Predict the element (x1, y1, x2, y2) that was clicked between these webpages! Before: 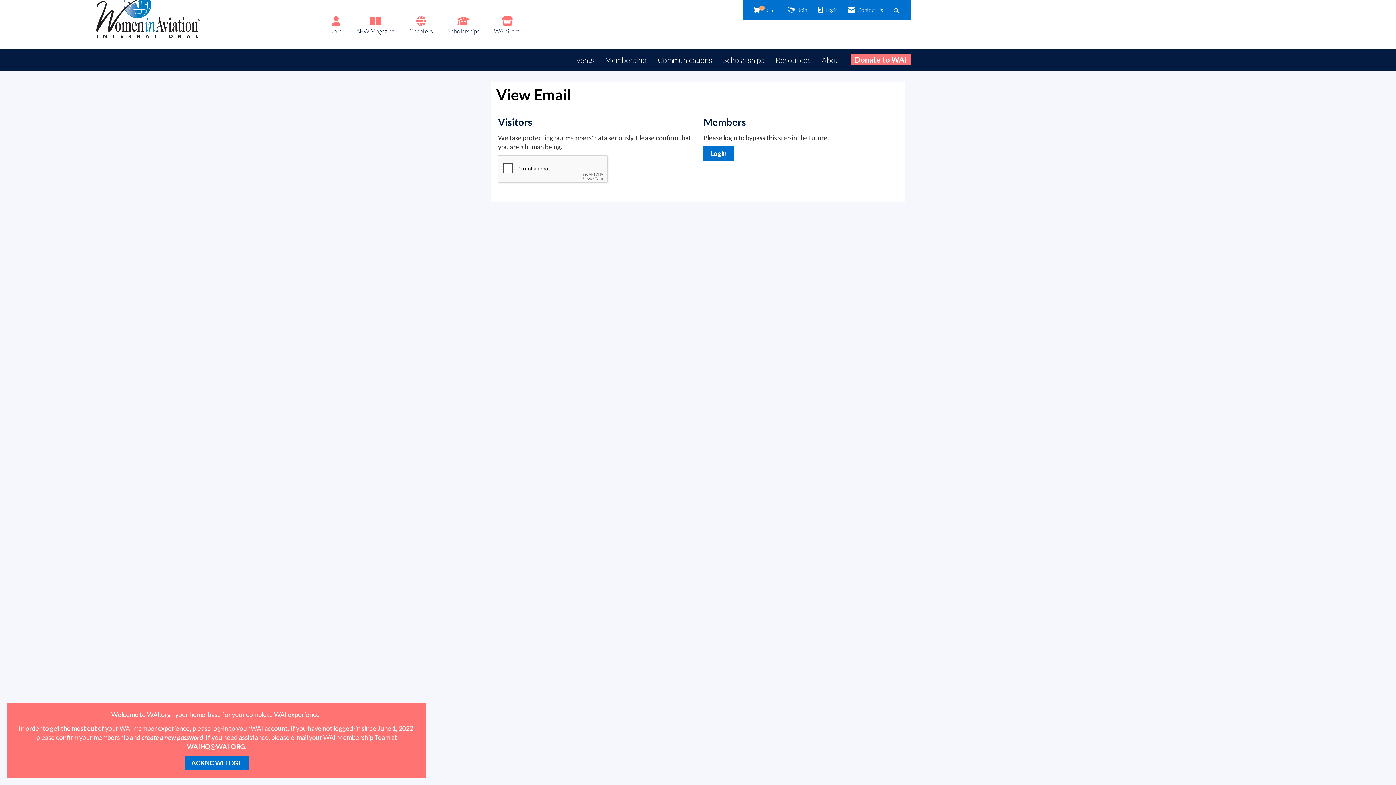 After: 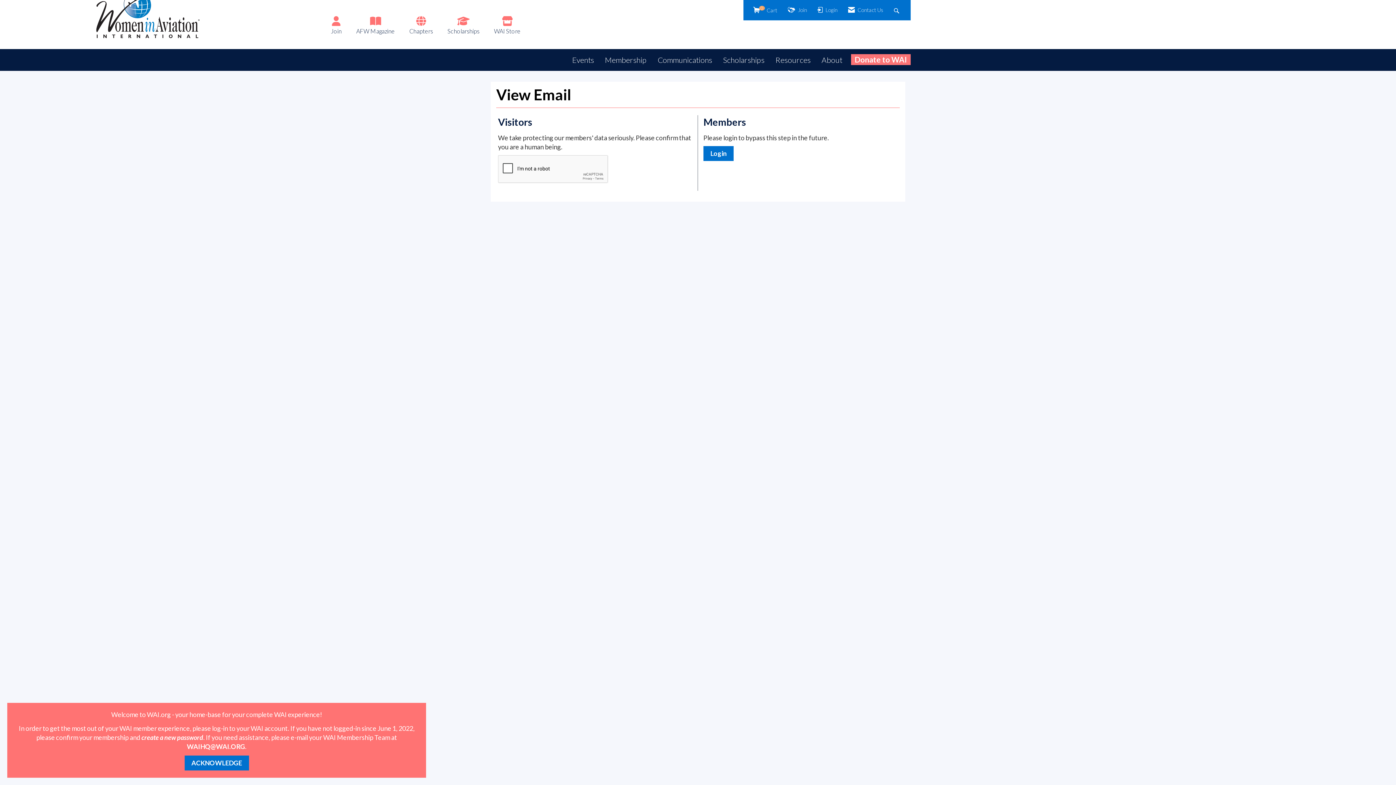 Action: label:  Join bbox: (785, 2, 809, 17)